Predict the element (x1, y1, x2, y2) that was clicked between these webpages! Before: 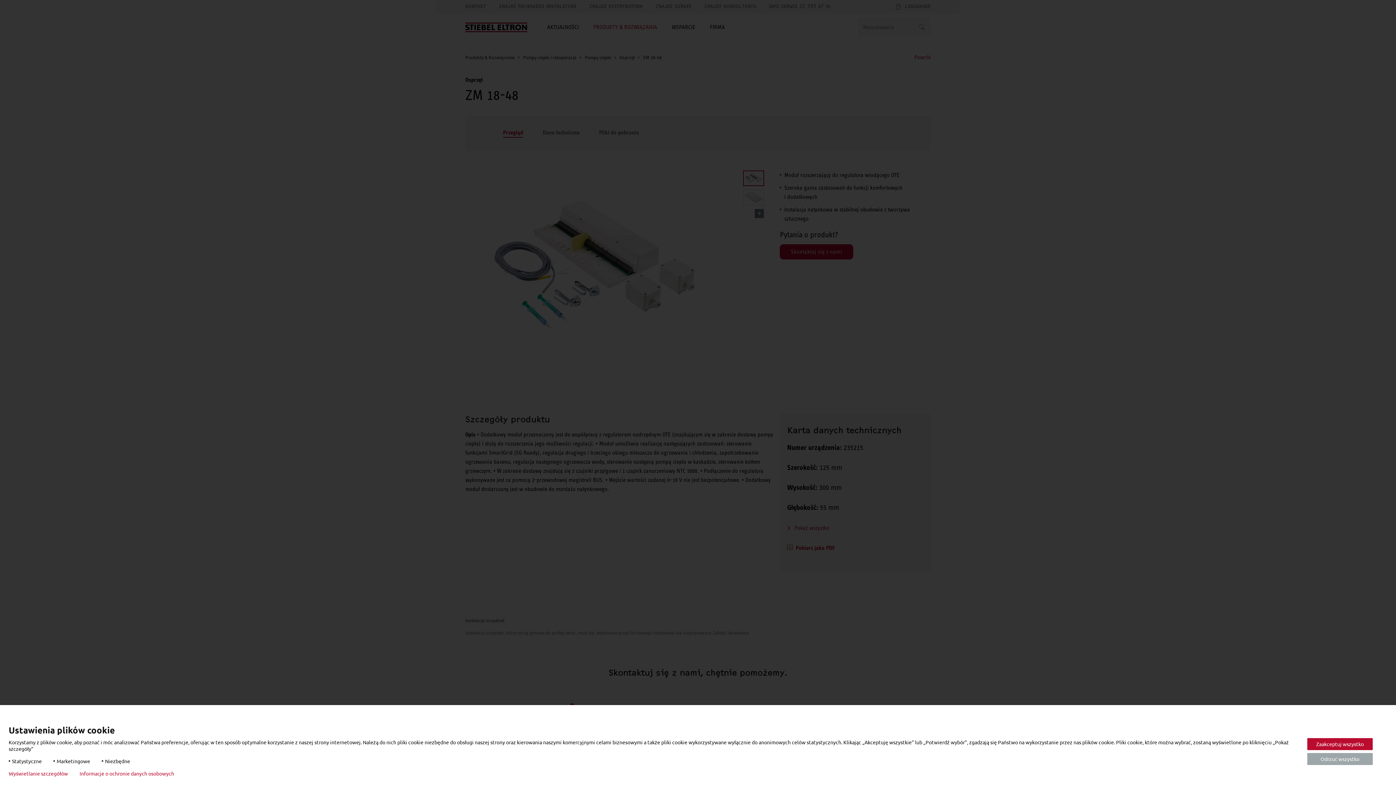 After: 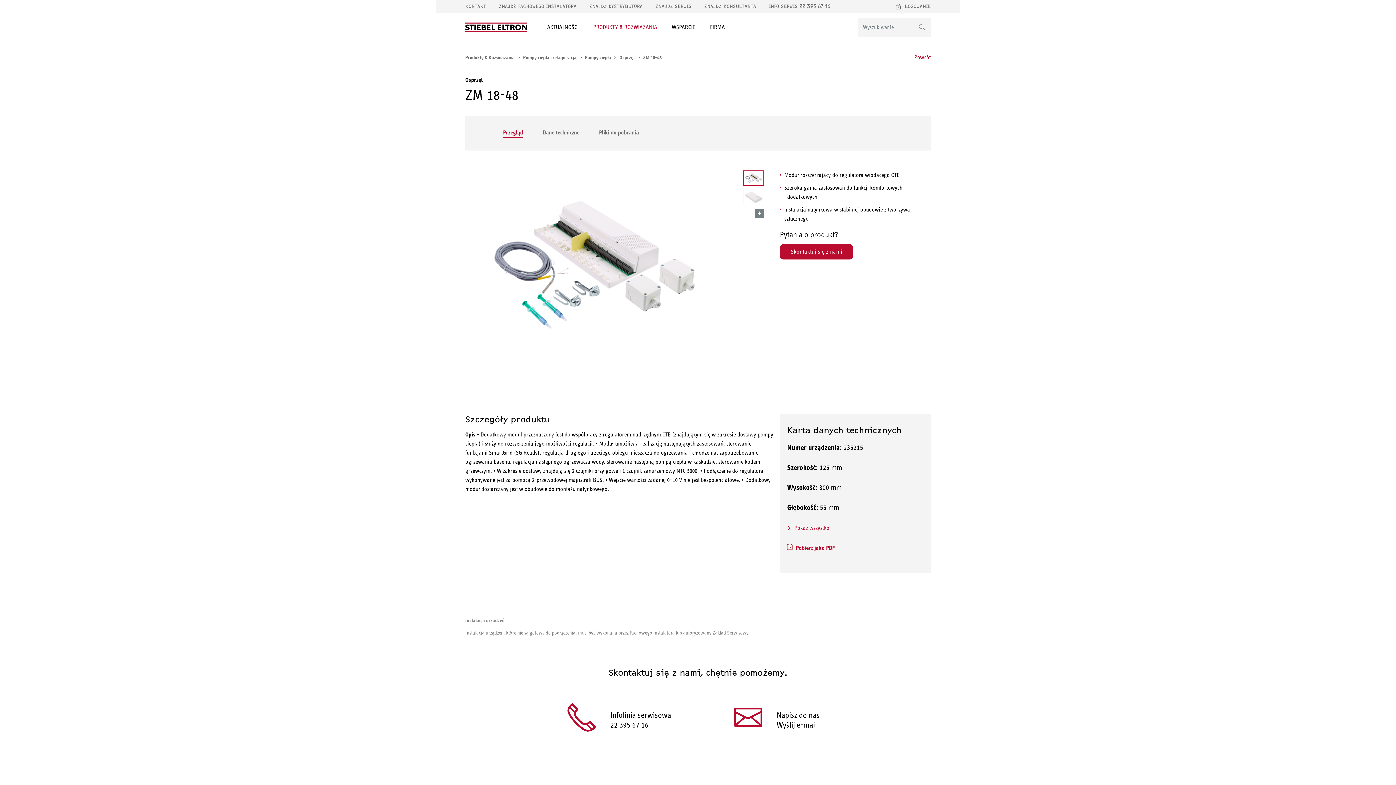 Action: label: Odrzuć wszystko bbox: (1307, 753, 1373, 765)